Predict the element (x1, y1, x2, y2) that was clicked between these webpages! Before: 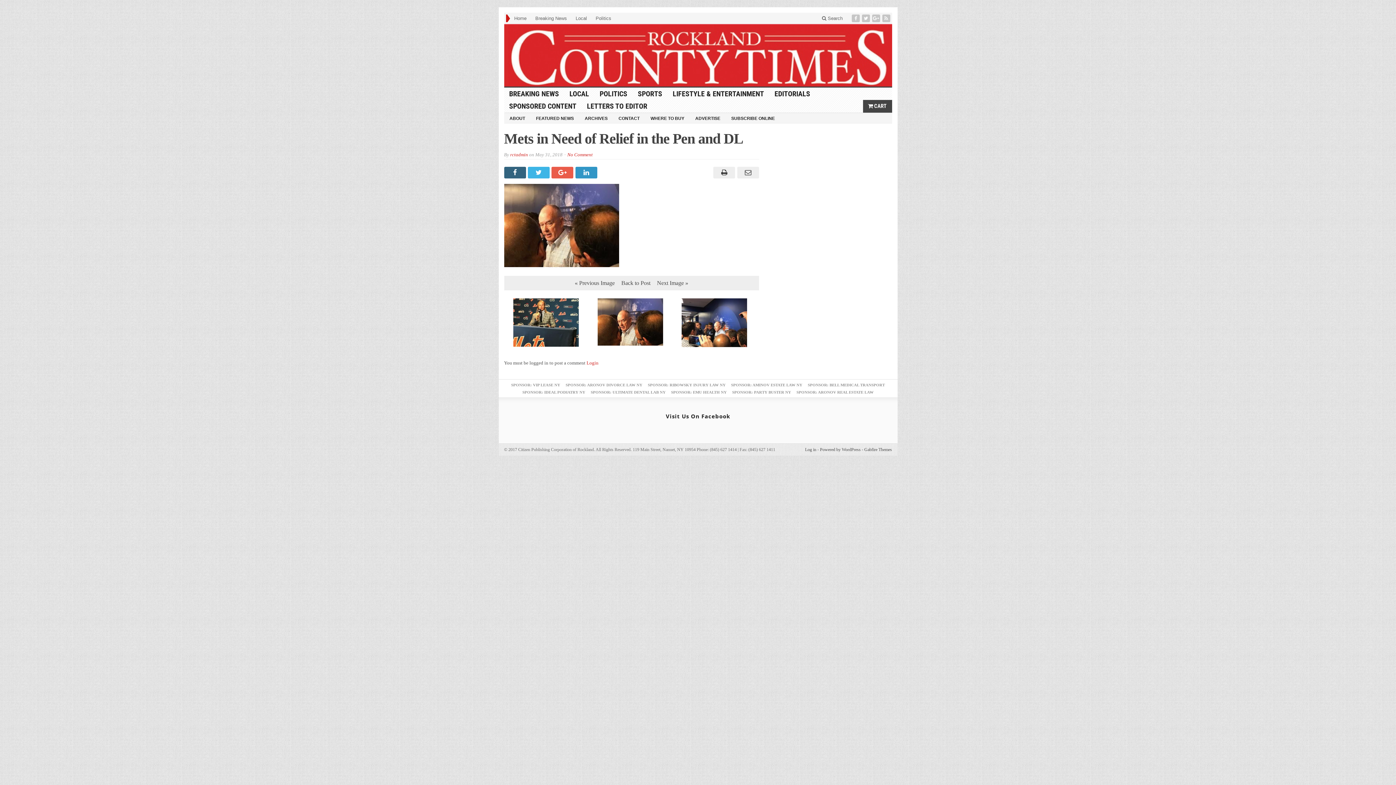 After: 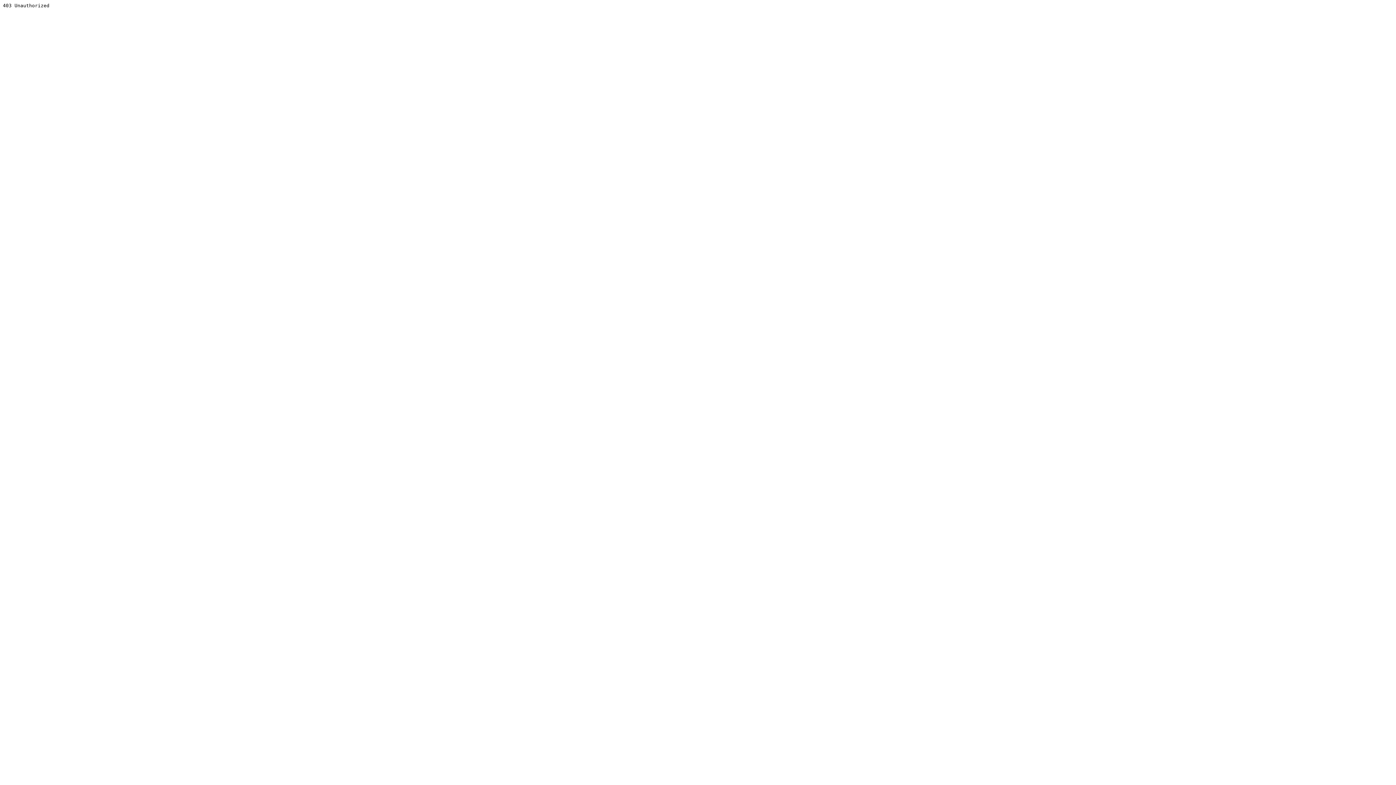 Action: bbox: (671, 390, 726, 394) label: SPONSOR: EMU HEALTH NY